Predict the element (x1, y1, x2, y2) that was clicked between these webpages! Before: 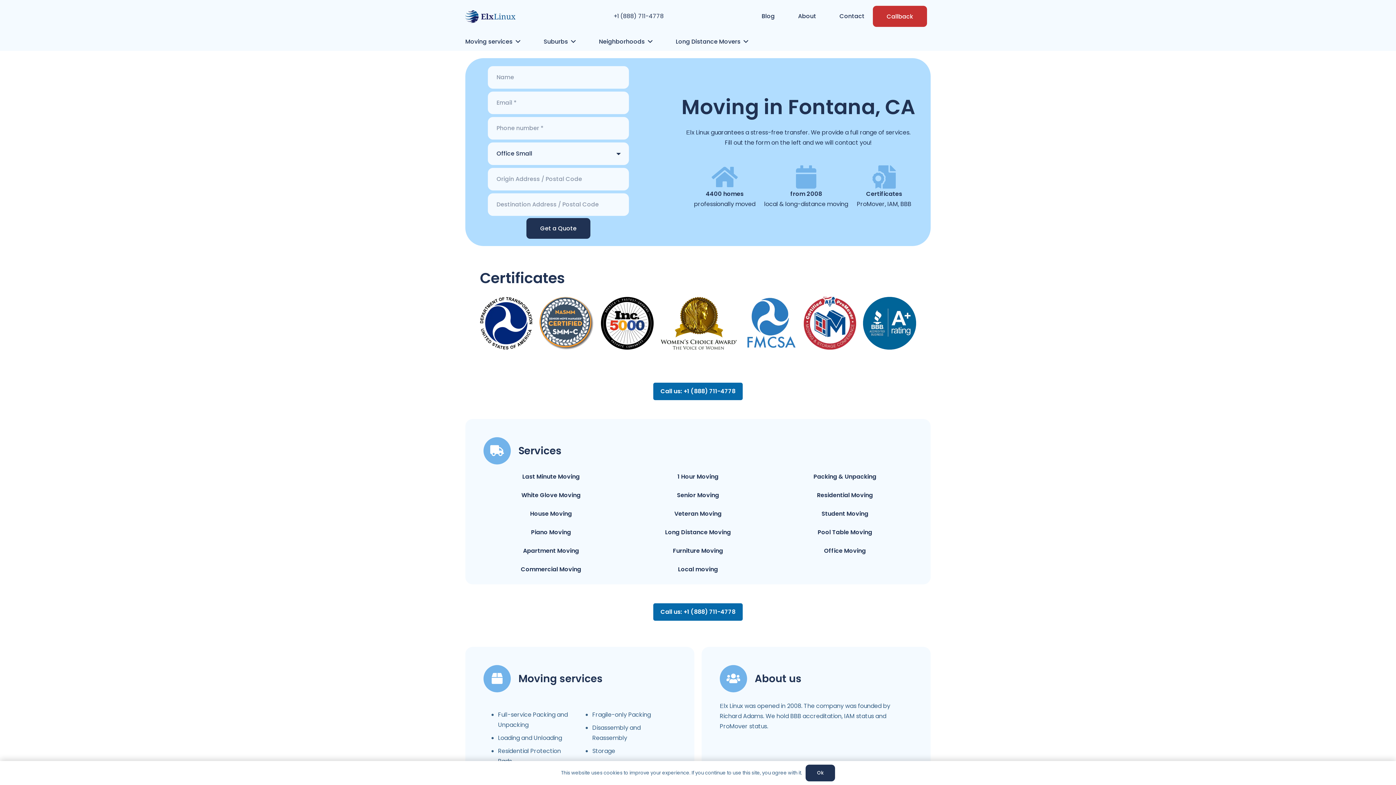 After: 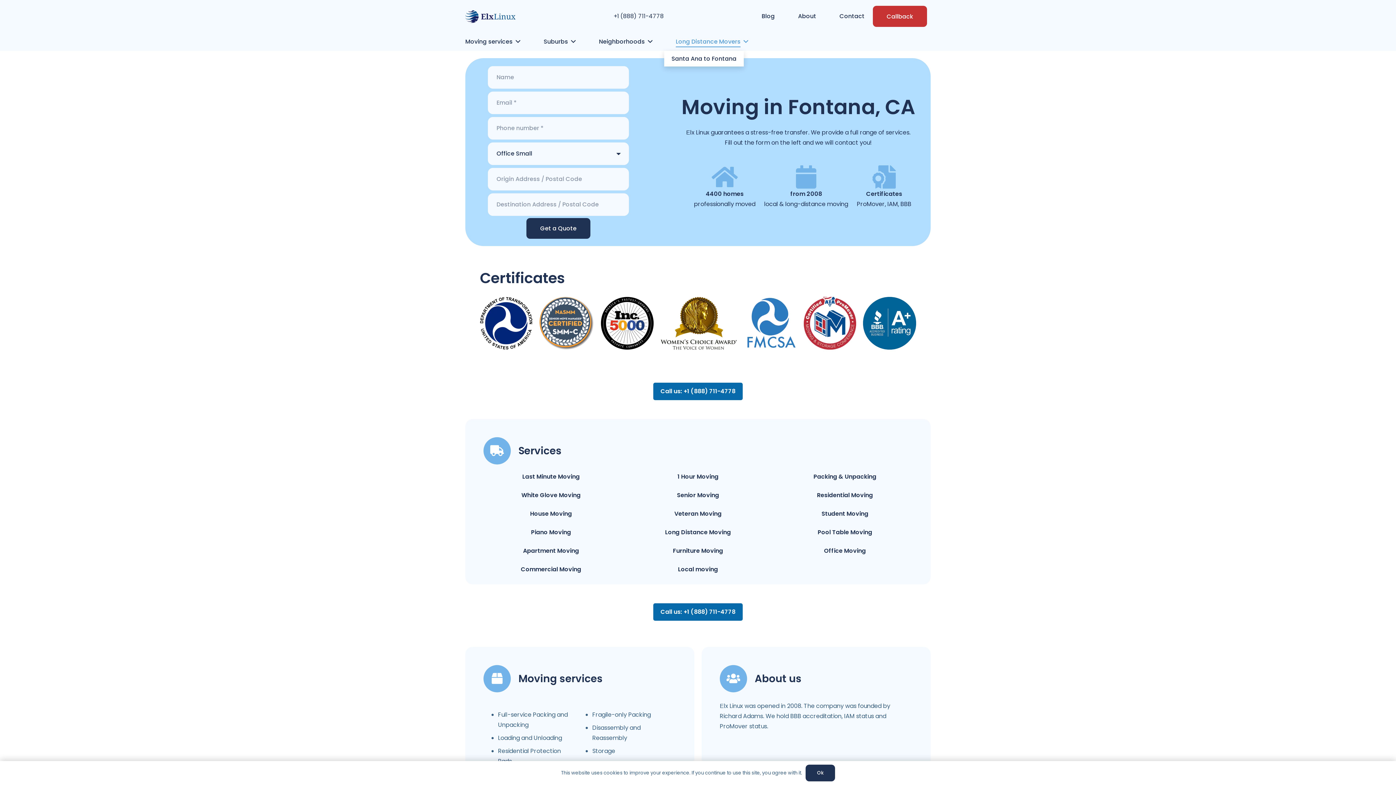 Action: label: Long Distance Movers bbox: (664, 32, 760, 50)